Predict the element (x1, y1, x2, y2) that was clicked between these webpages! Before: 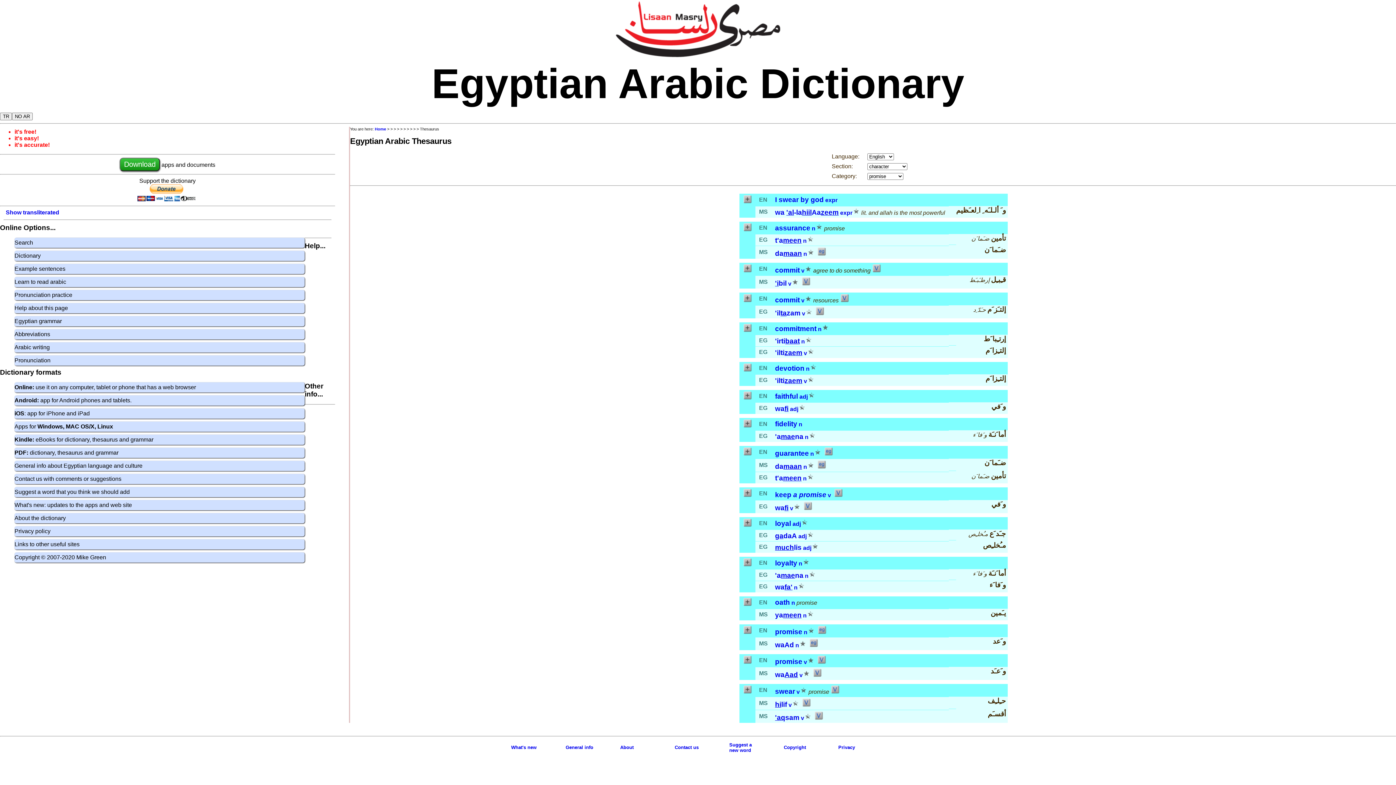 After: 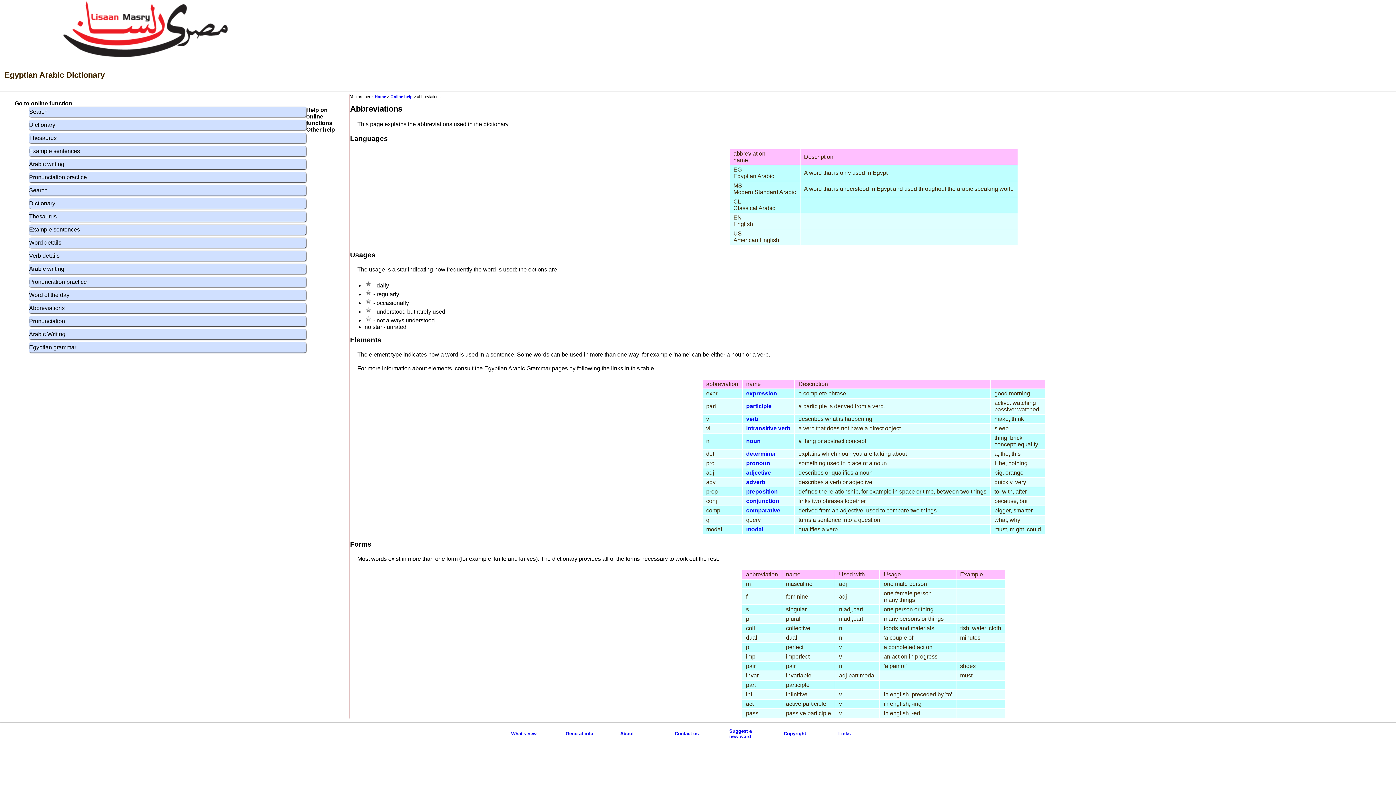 Action: label: v bbox: (788, 280, 791, 286)